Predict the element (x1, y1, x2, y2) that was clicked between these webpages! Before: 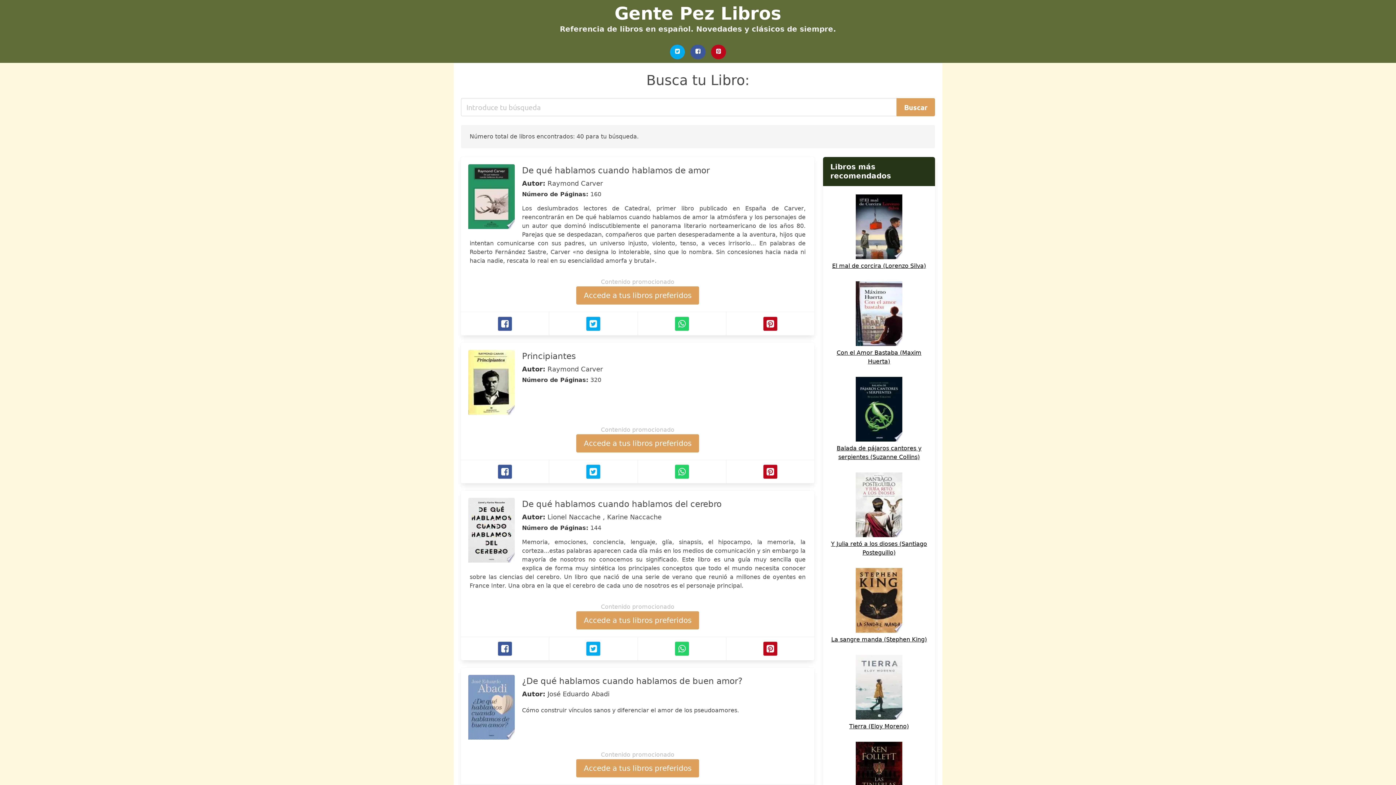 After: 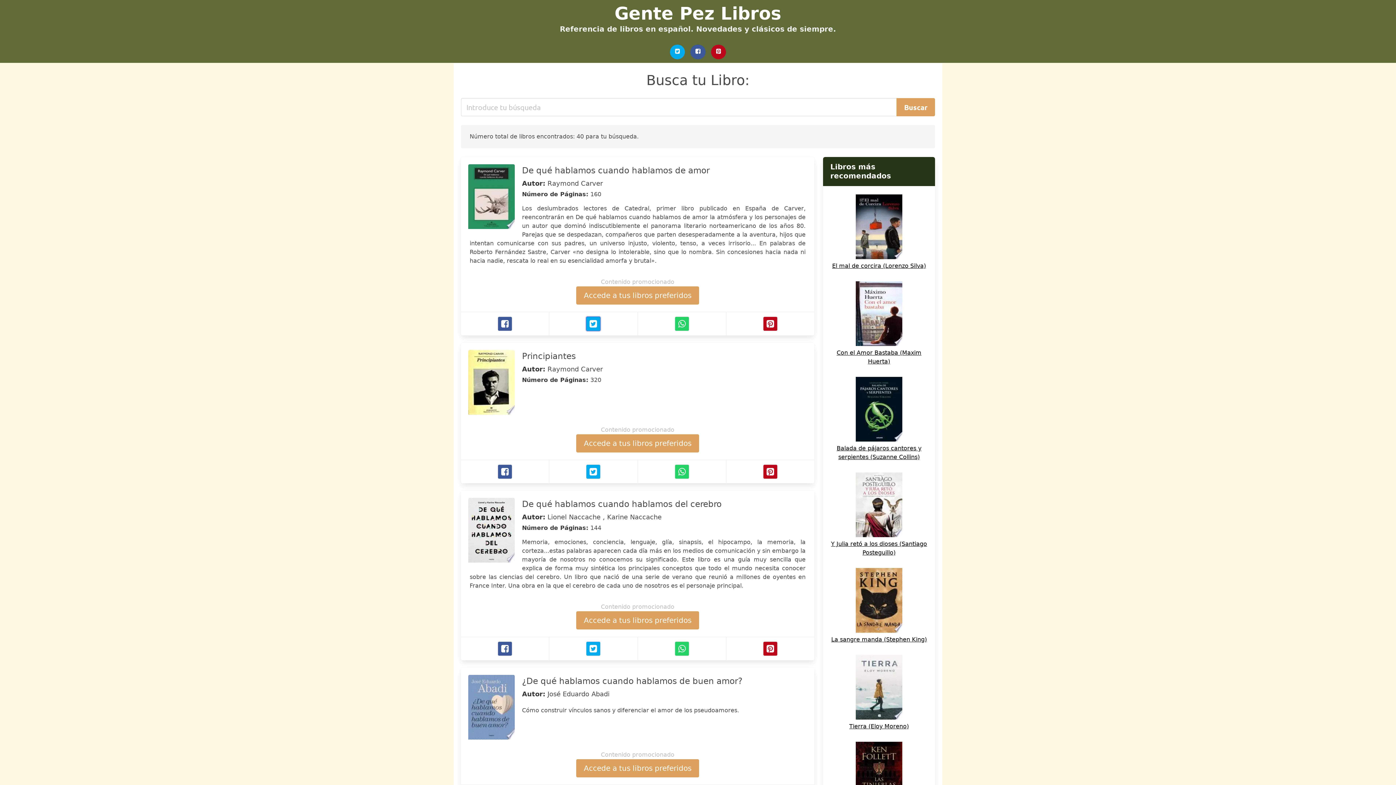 Action: label: Twitter bbox: (586, 316, 600, 331)